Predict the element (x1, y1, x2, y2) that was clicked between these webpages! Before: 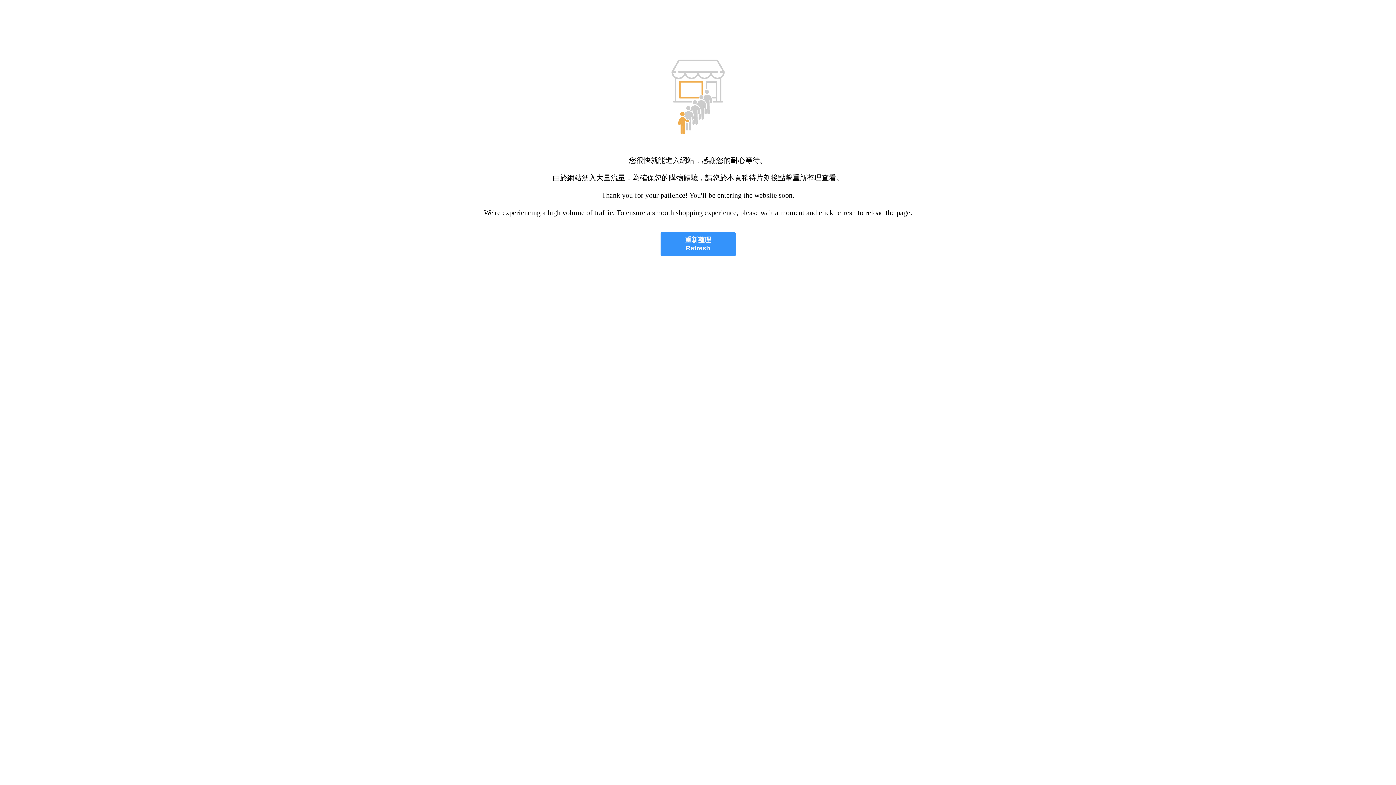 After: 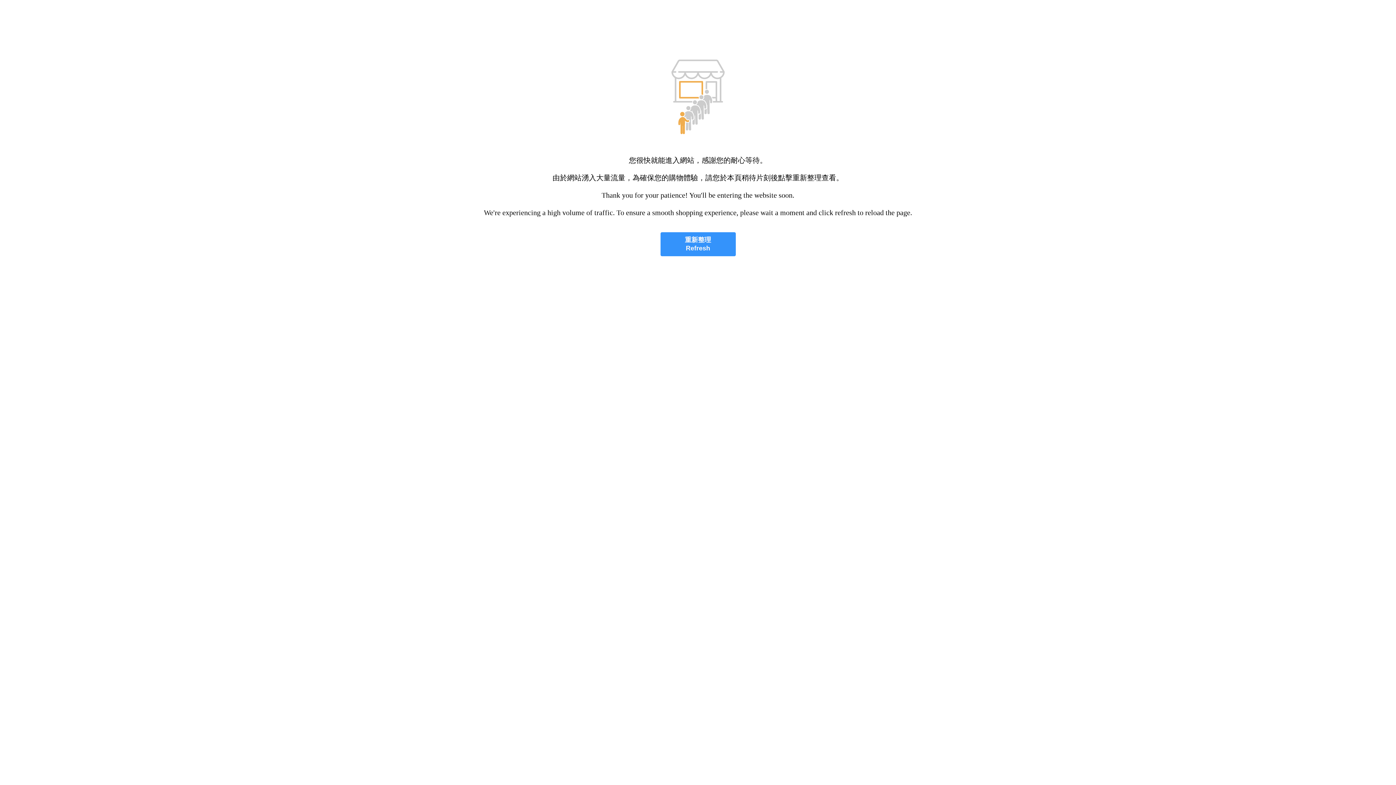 Action: bbox: (660, 232, 735, 256) label: 重新整理
Refresh